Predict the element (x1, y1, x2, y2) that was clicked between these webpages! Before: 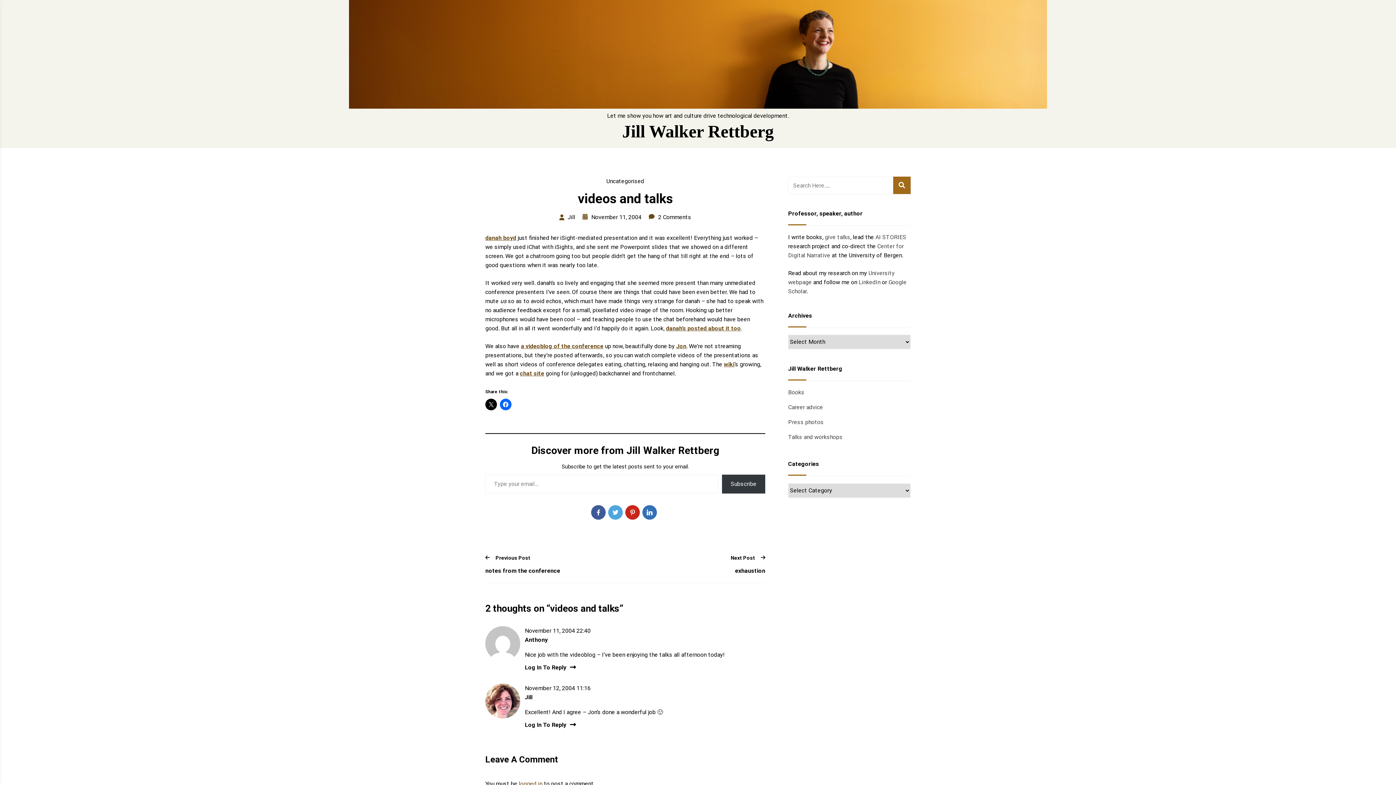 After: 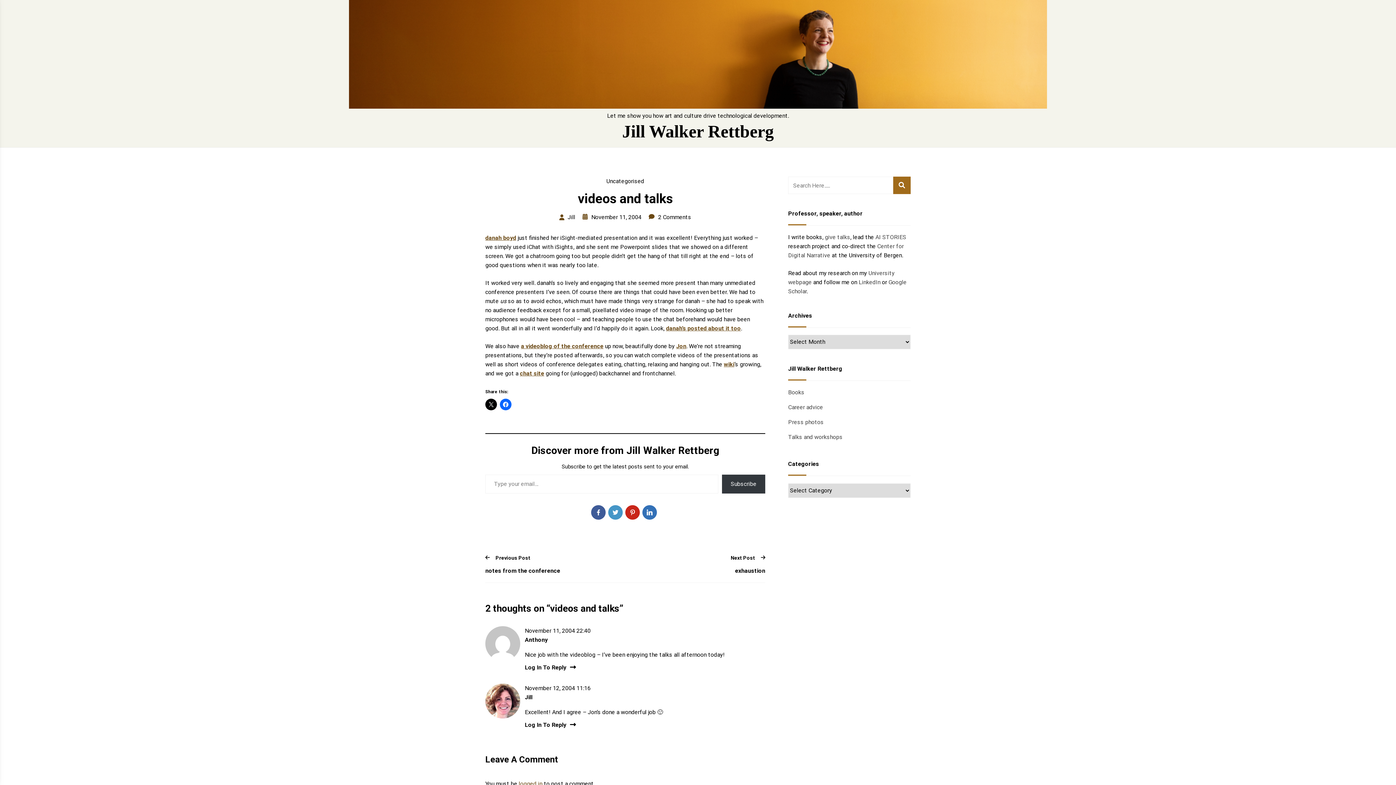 Action: bbox: (608, 505, 622, 520)